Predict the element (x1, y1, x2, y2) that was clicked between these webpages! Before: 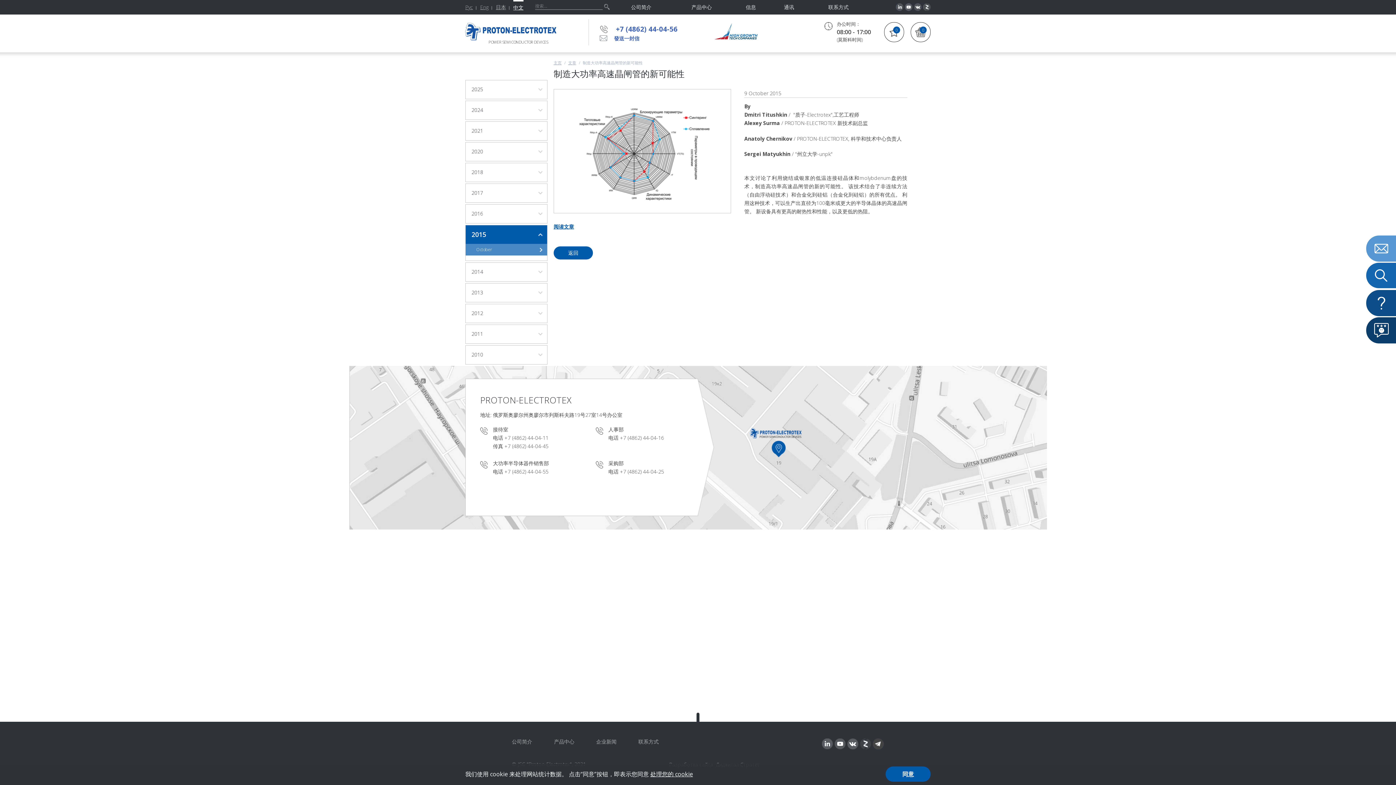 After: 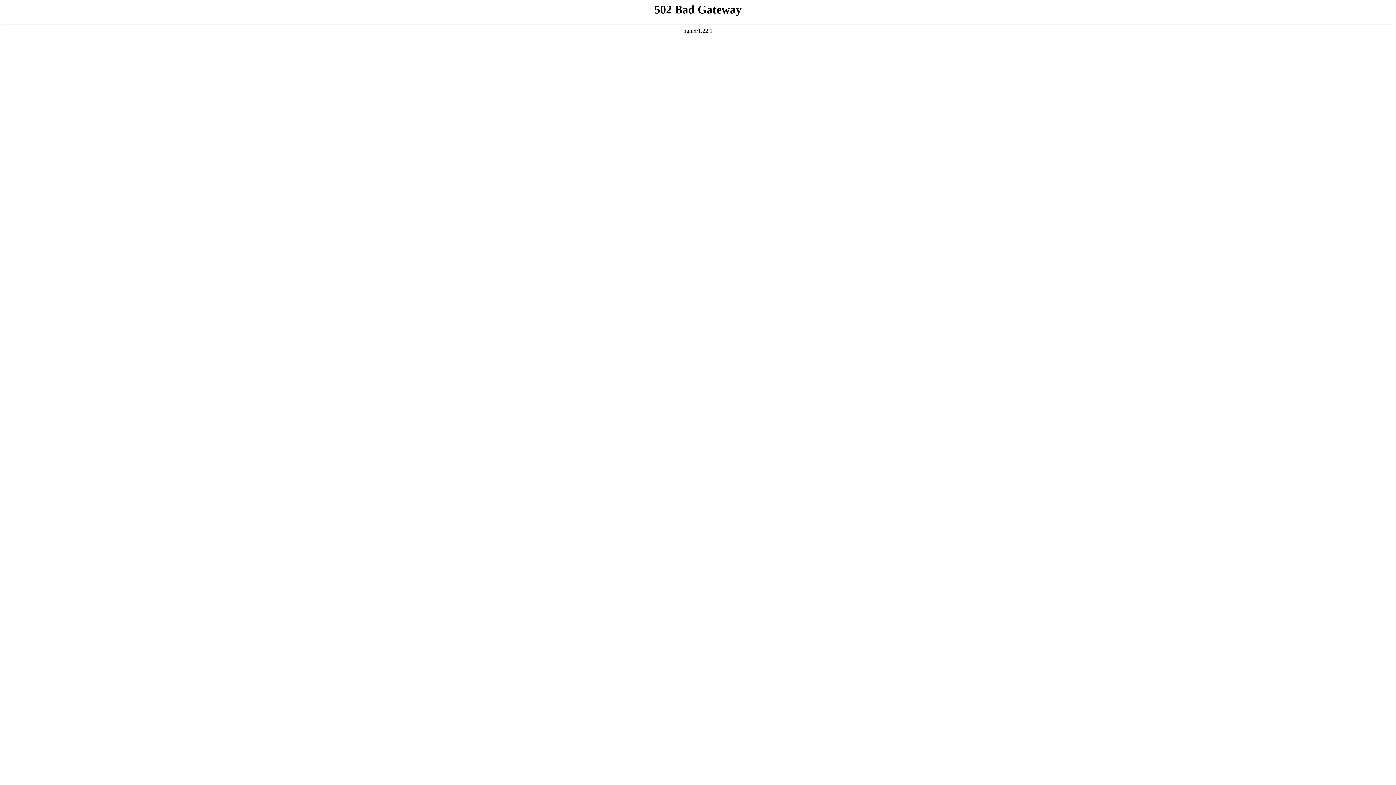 Action: label: Eng bbox: (480, 0, 488, 10)